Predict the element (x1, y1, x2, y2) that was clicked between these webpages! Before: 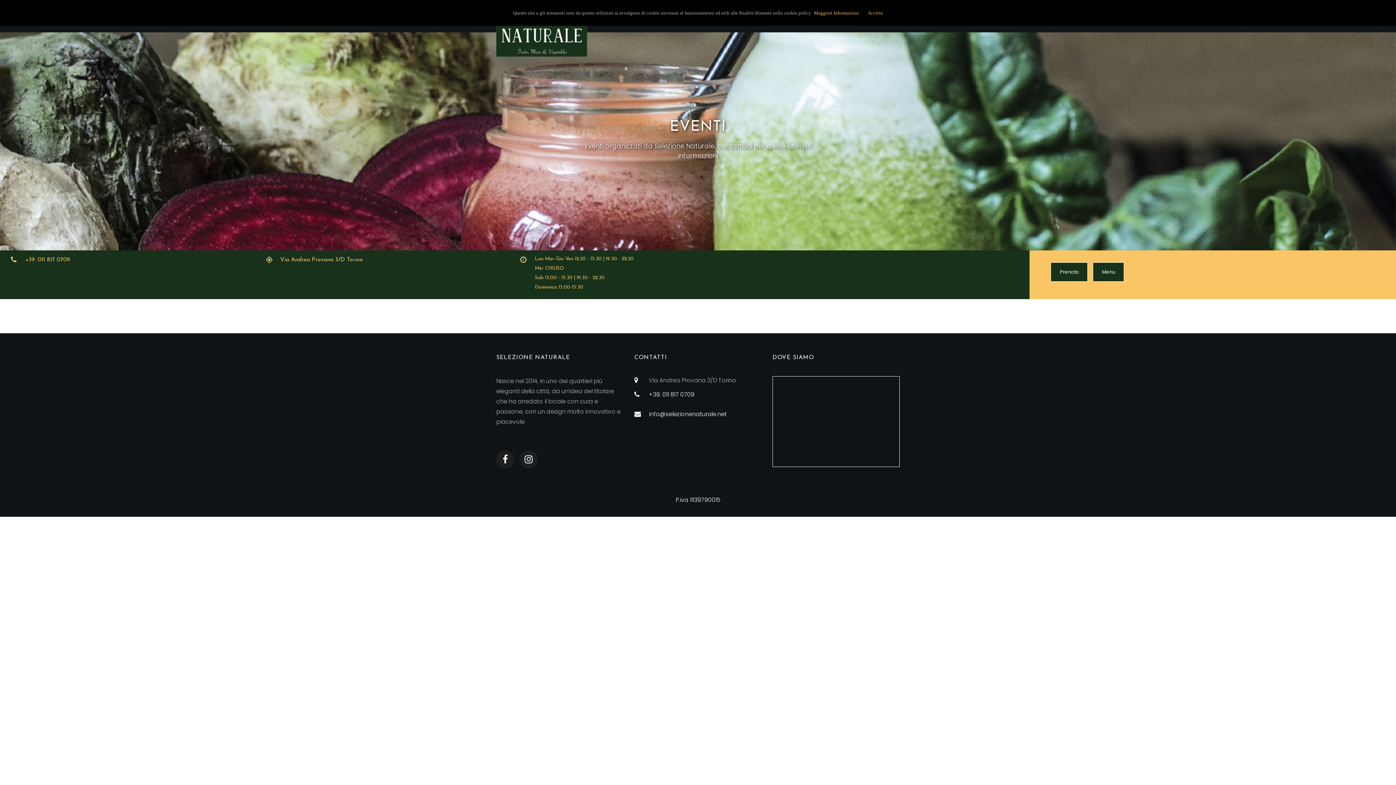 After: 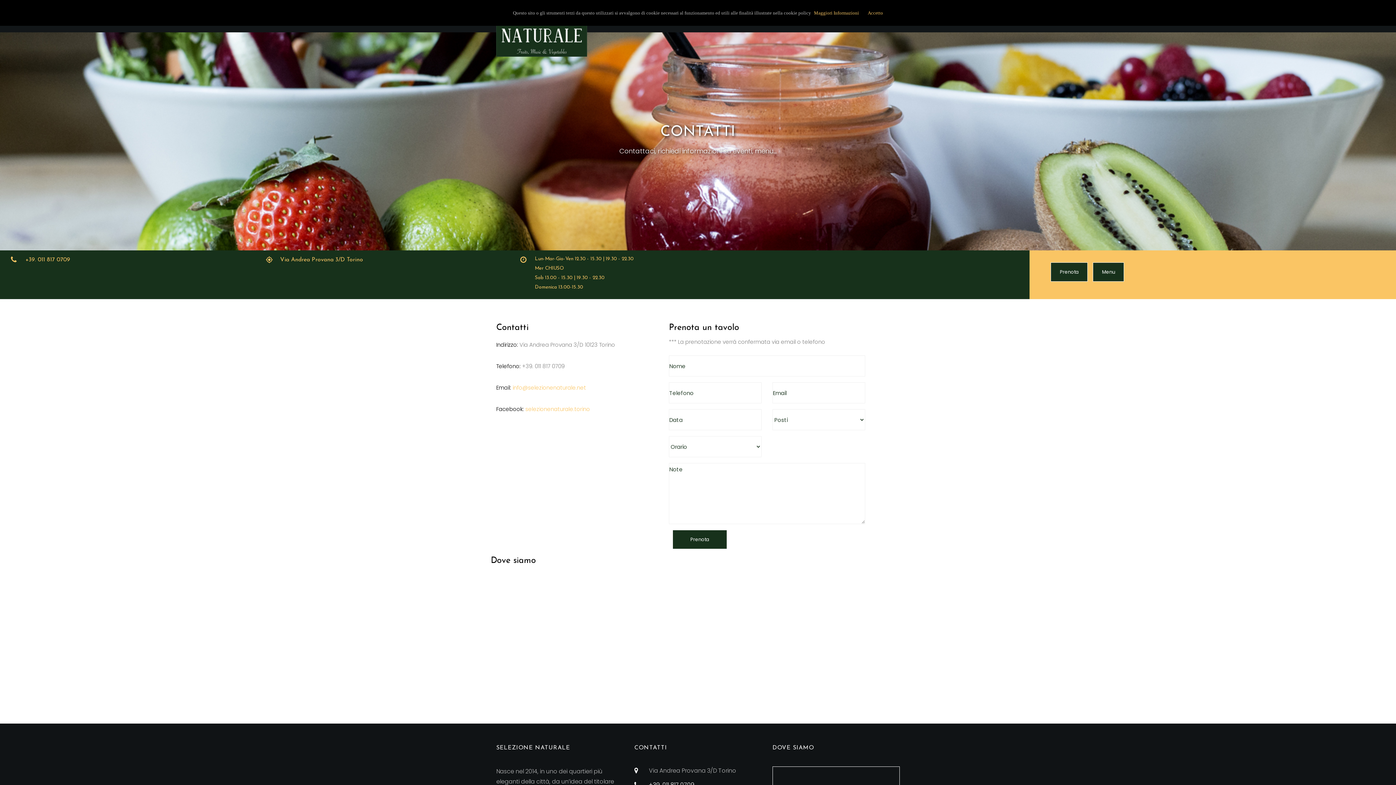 Action: label: Prenota bbox: (1051, 262, 1088, 281)